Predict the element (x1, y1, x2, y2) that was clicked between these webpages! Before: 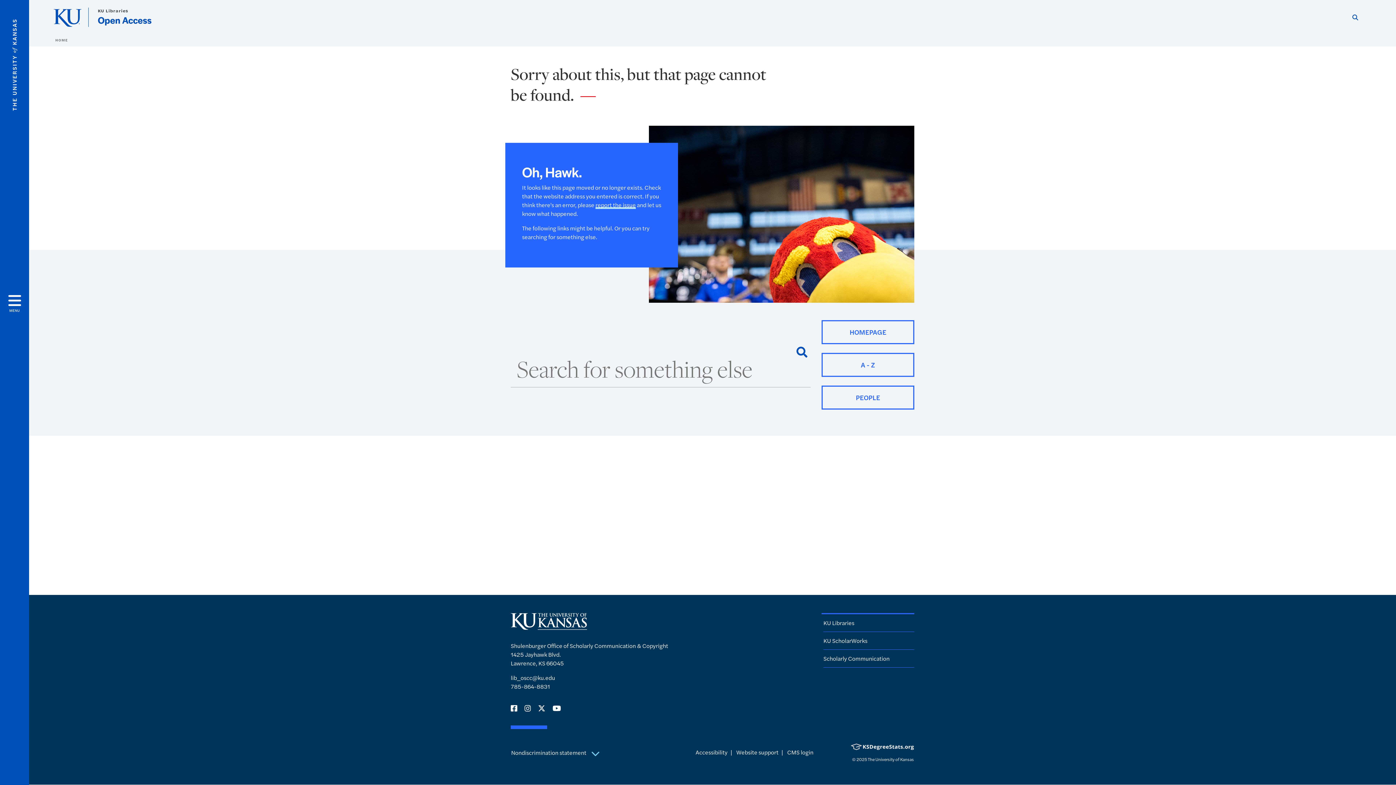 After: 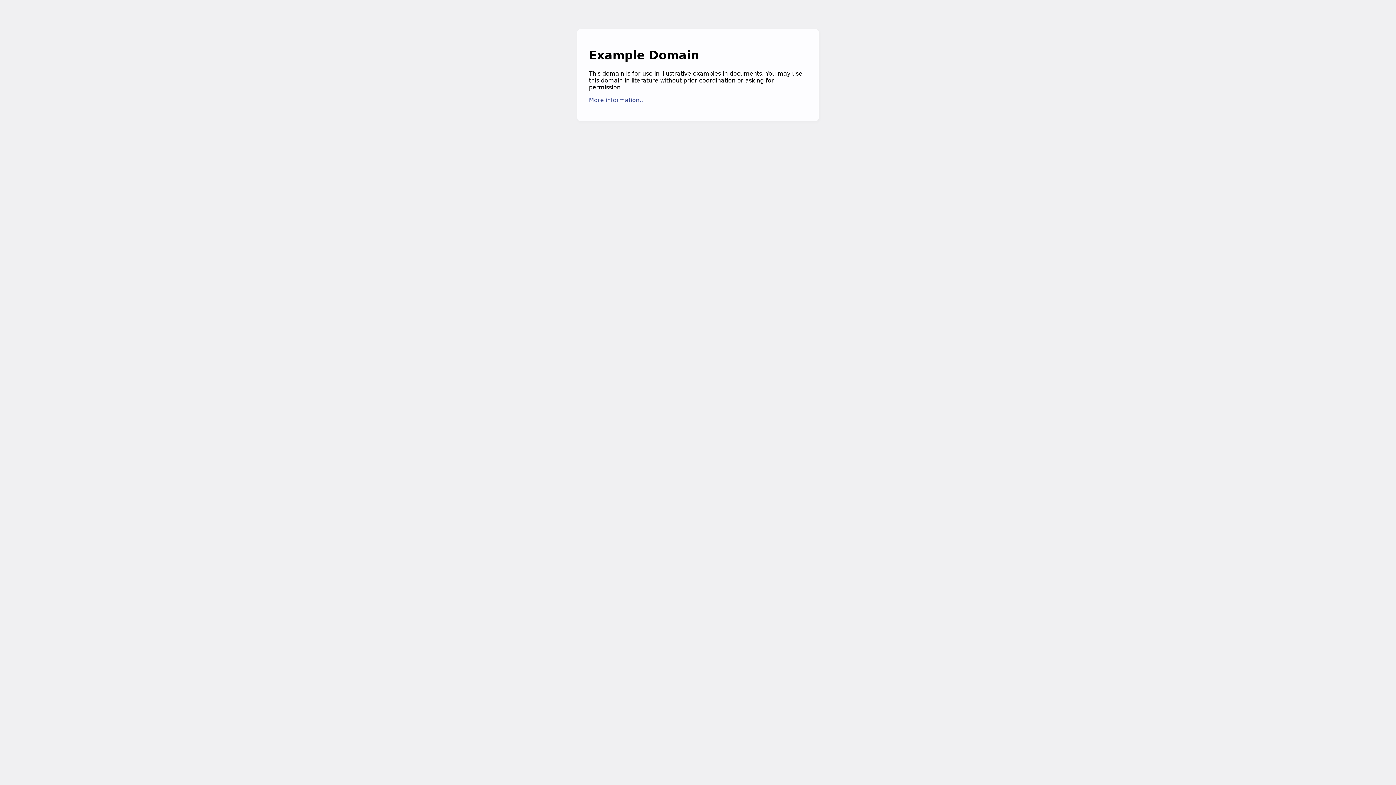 Action: label: KU Libraries bbox: (823, 618, 854, 627)